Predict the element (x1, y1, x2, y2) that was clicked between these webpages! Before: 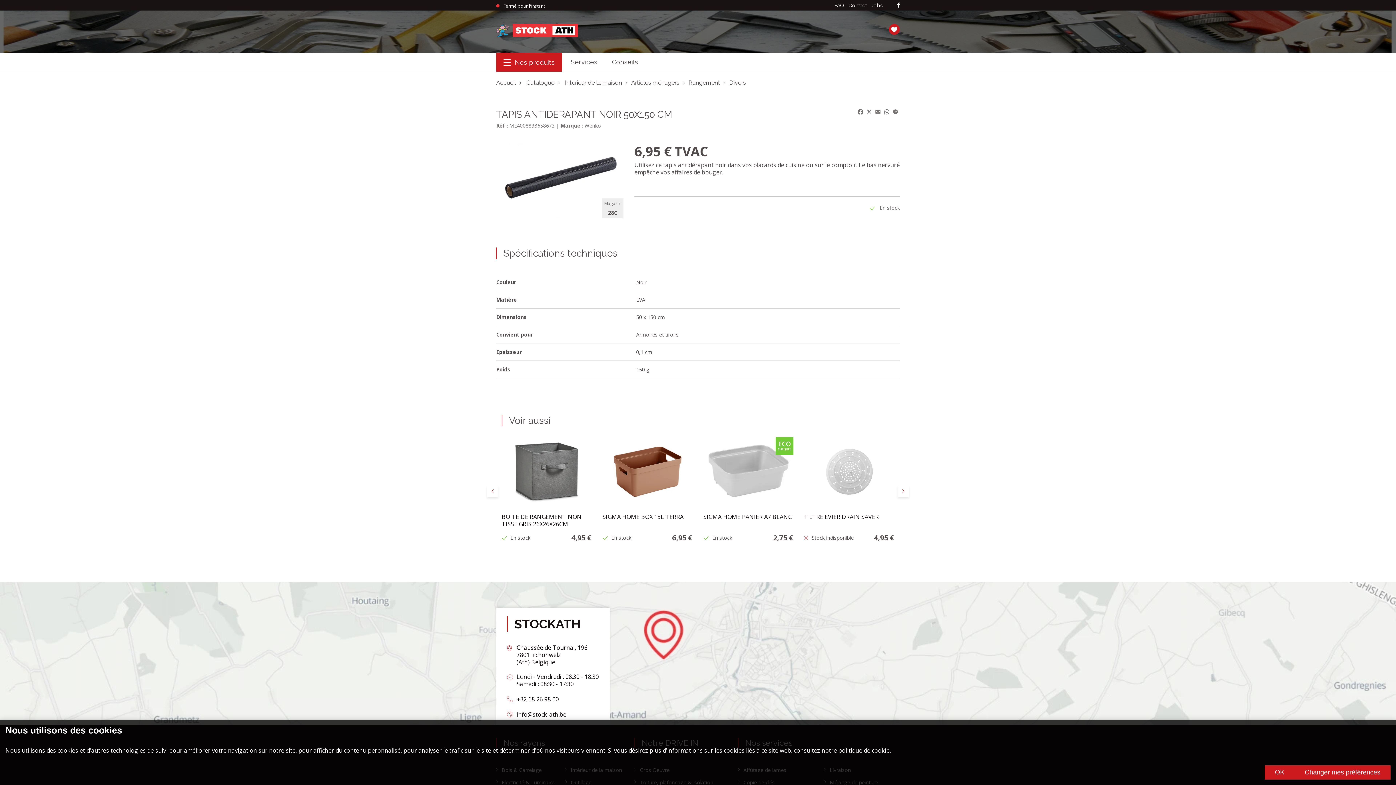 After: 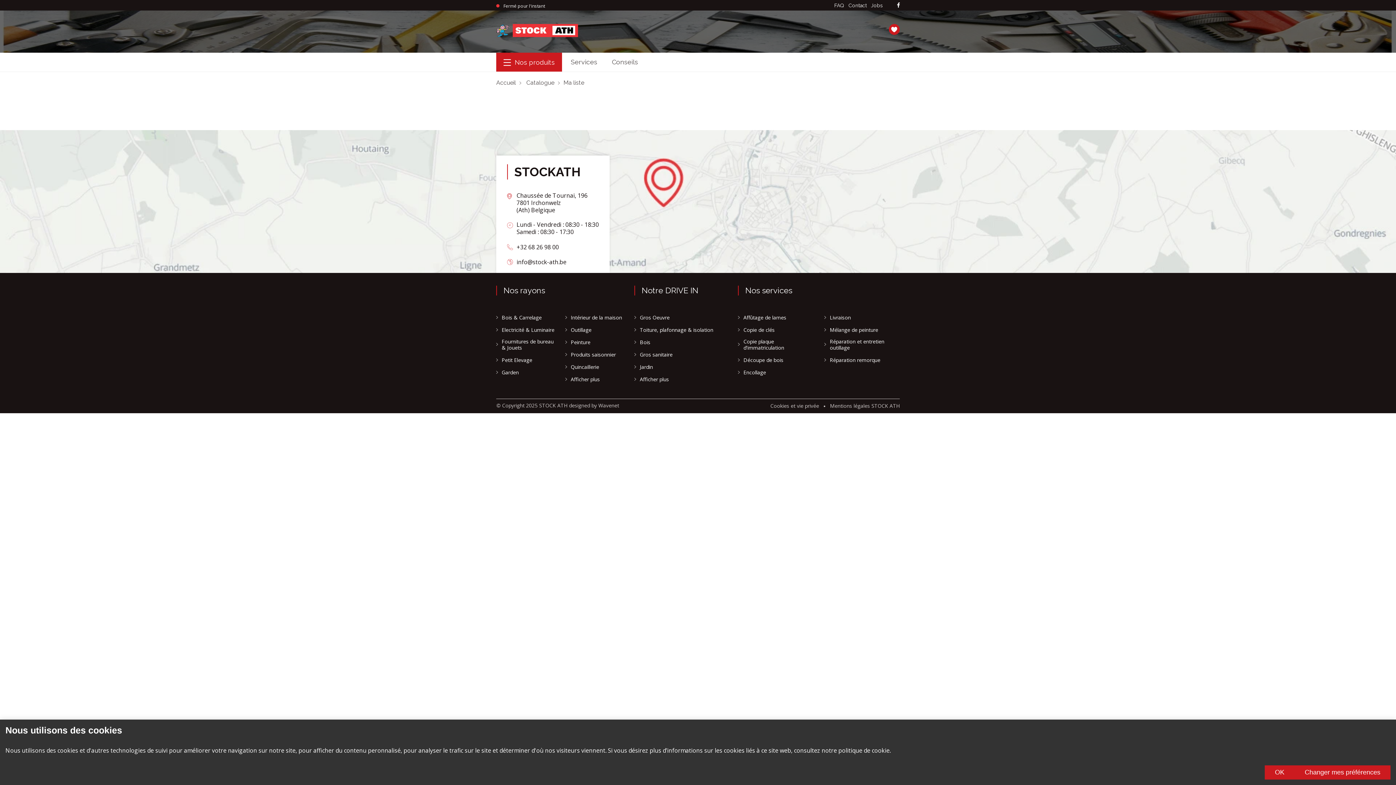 Action: label: Ma liste bbox: (889, 23, 900, 36)